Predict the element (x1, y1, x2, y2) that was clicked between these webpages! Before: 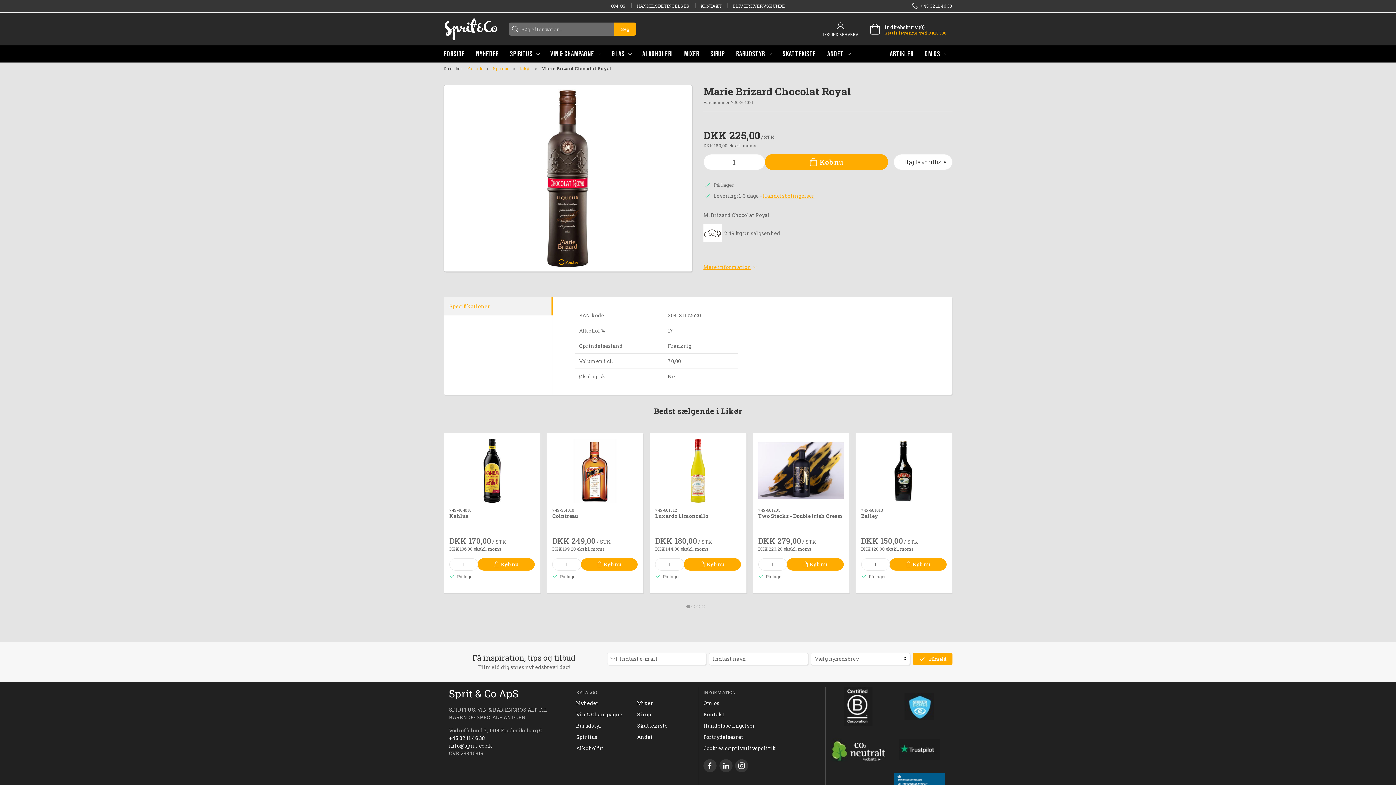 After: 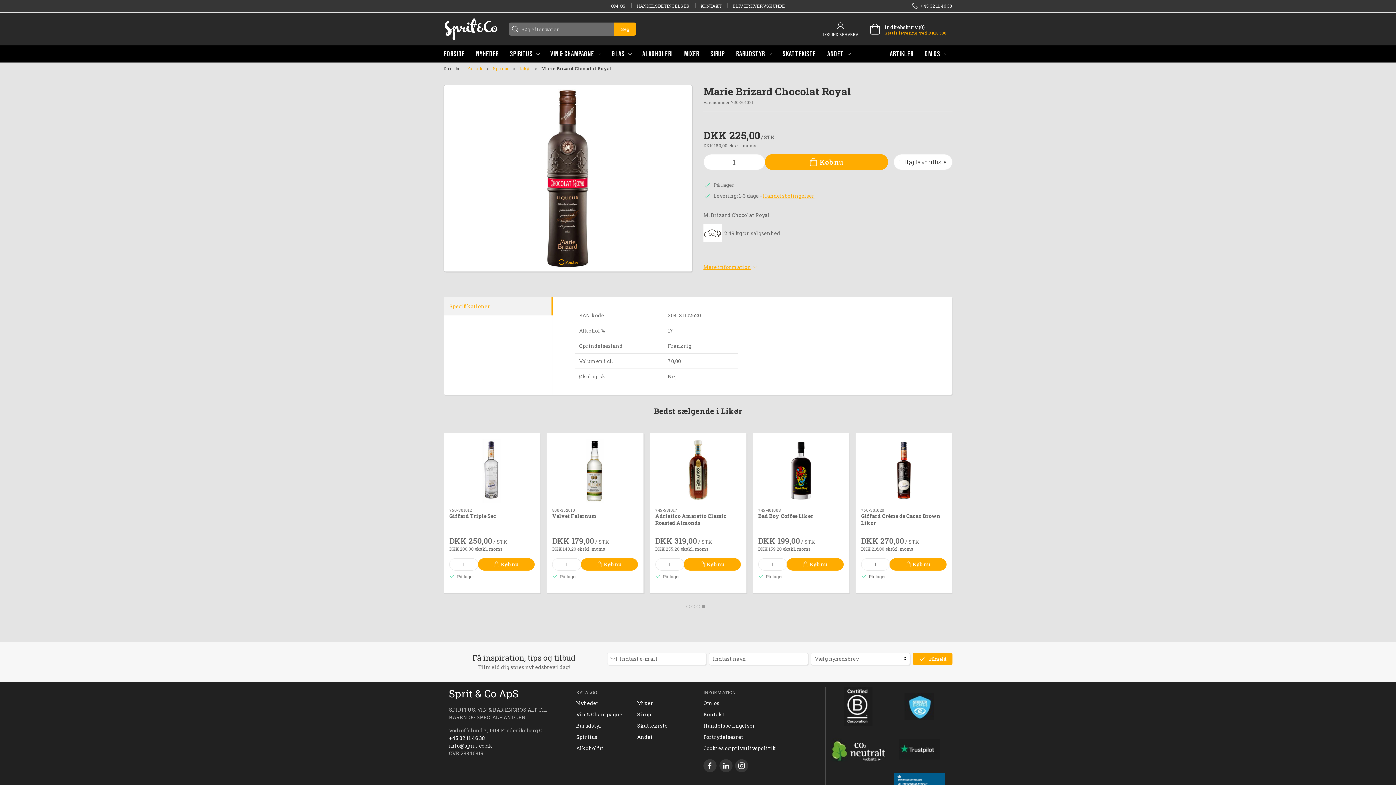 Action: bbox: (701, 604, 705, 608)